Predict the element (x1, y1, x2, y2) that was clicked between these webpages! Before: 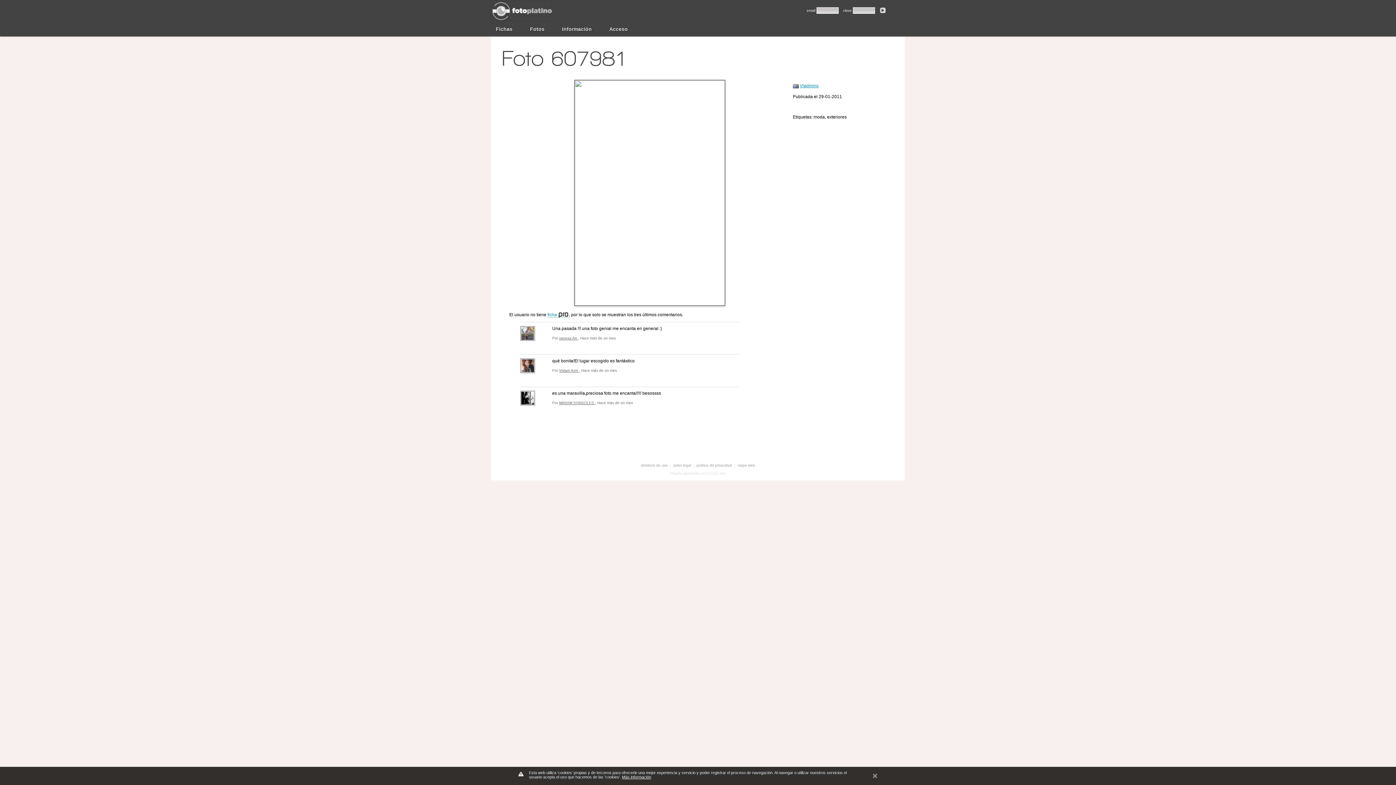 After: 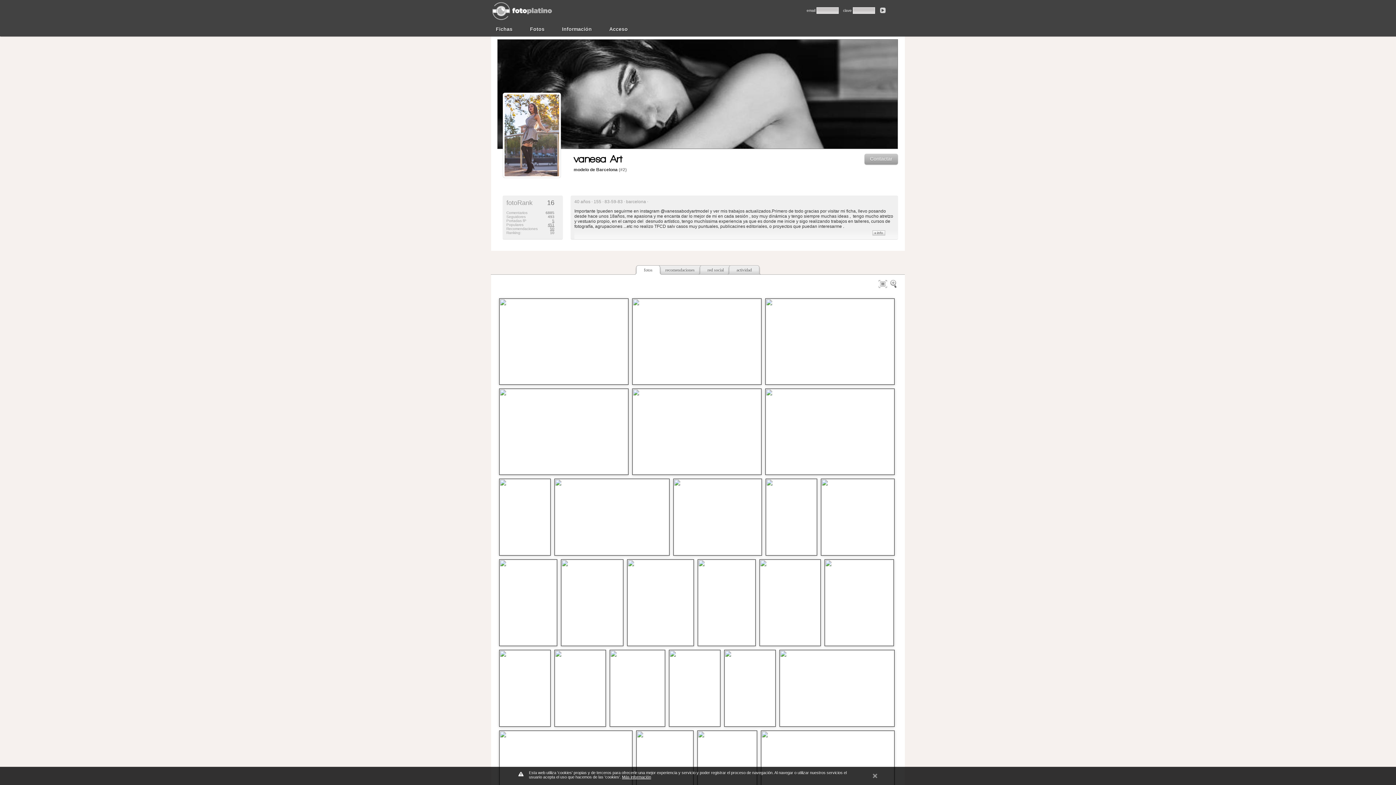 Action: label: vanesa Art  bbox: (559, 336, 578, 340)